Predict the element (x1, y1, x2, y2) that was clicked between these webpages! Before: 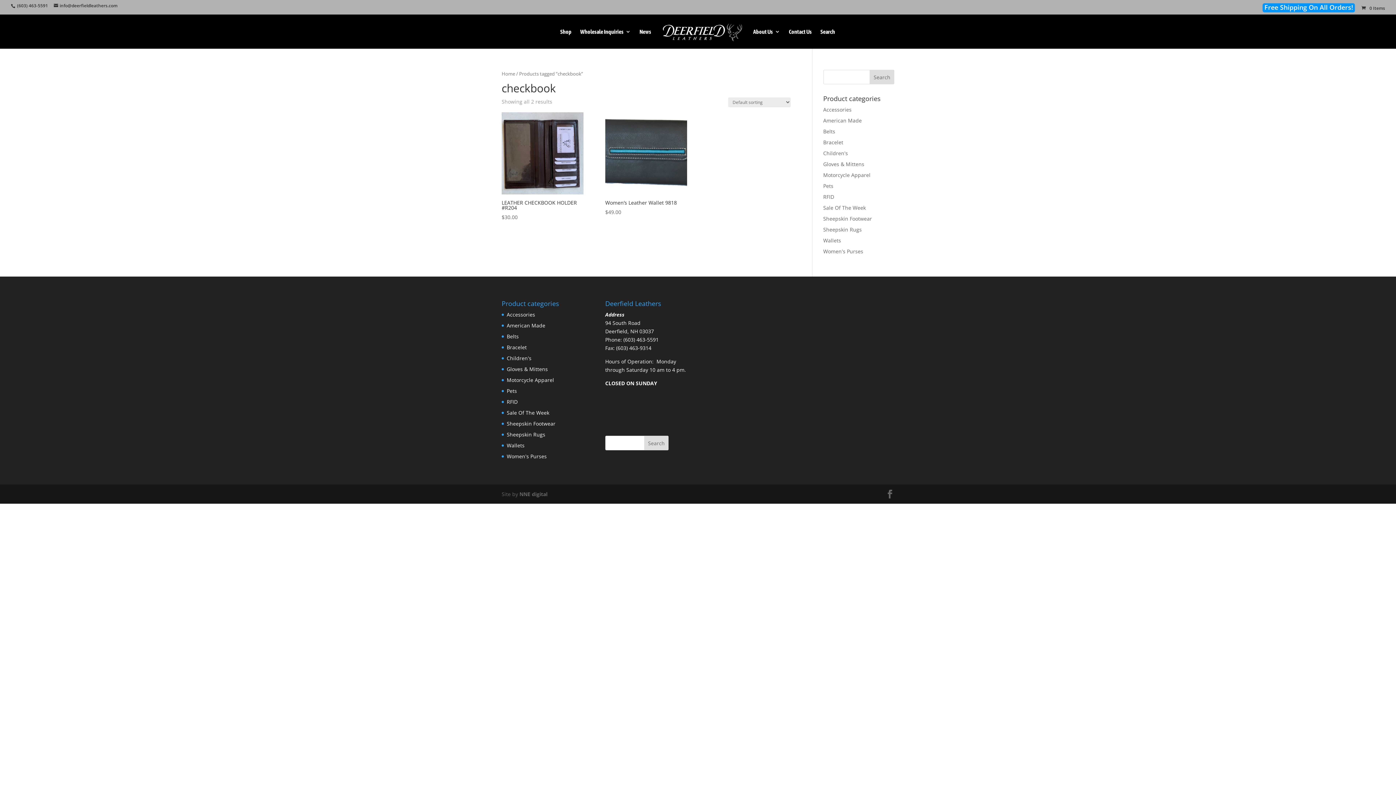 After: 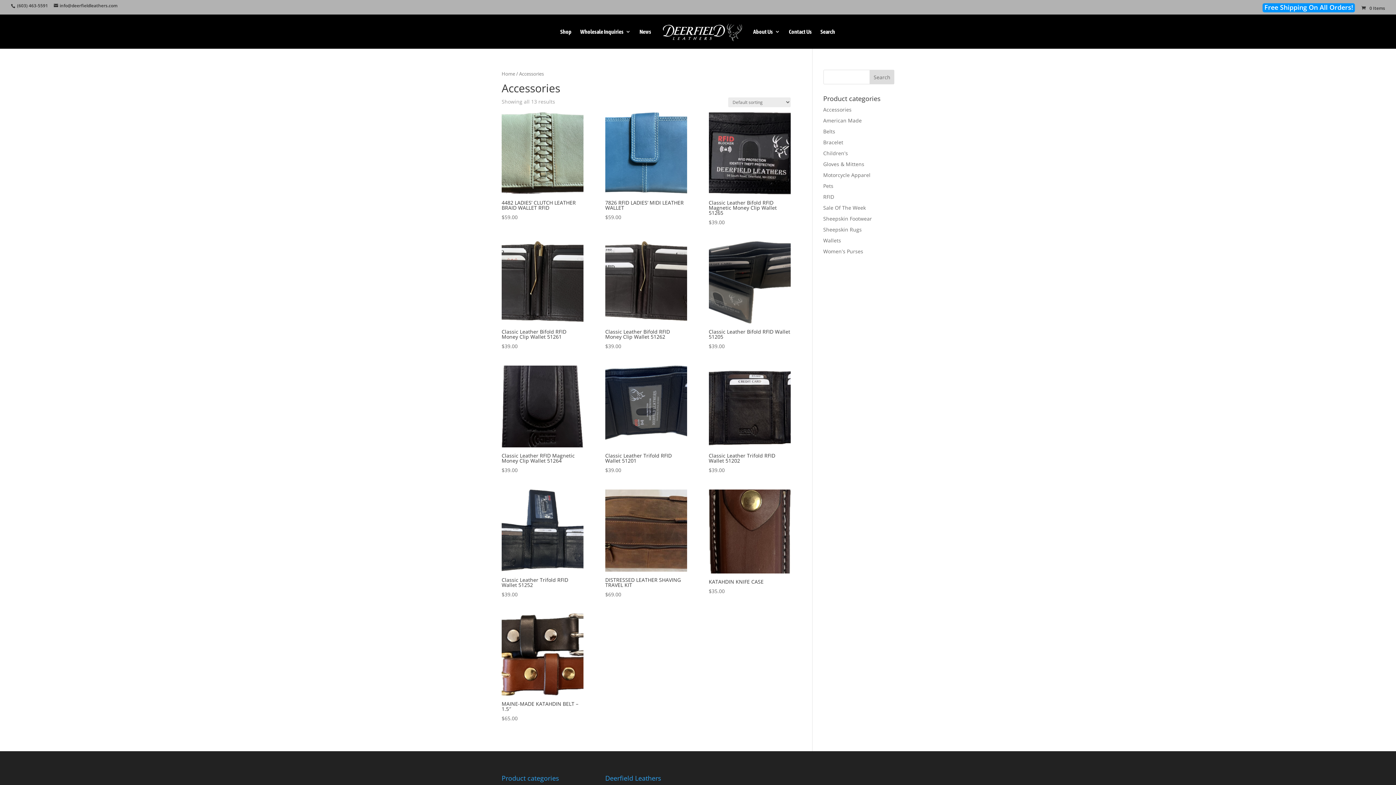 Action: label: Accessories bbox: (506, 311, 535, 318)